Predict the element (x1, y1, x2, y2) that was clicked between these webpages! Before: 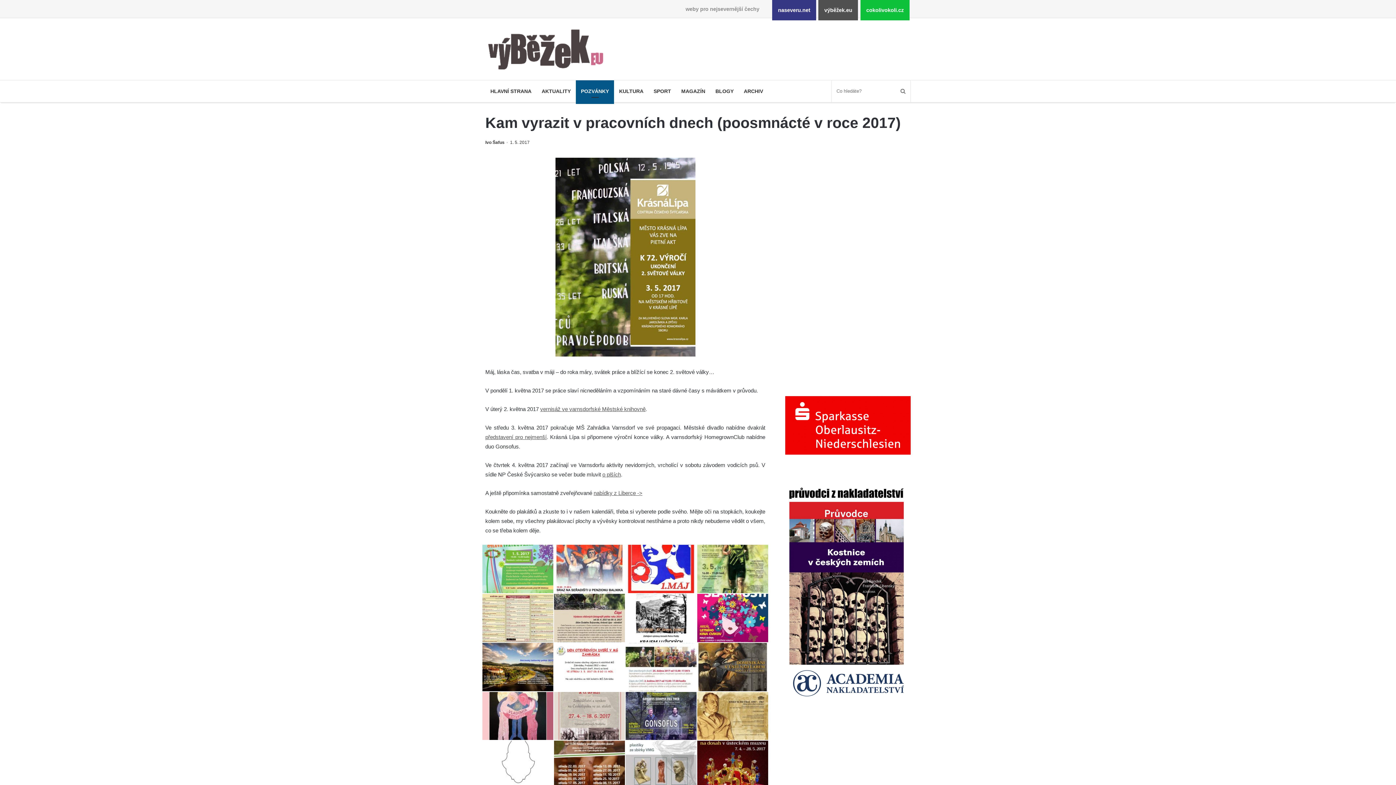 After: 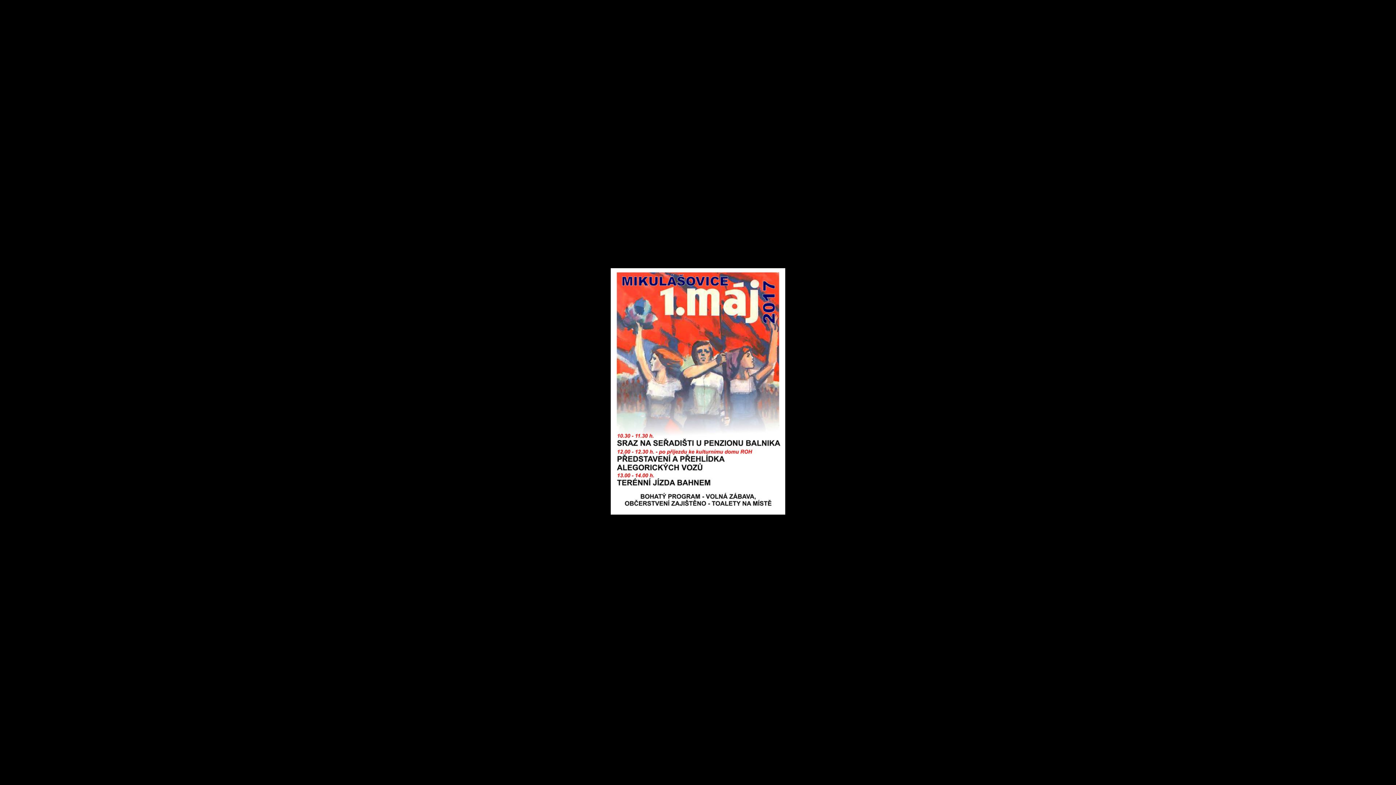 Action: bbox: (554, 588, 625, 594)